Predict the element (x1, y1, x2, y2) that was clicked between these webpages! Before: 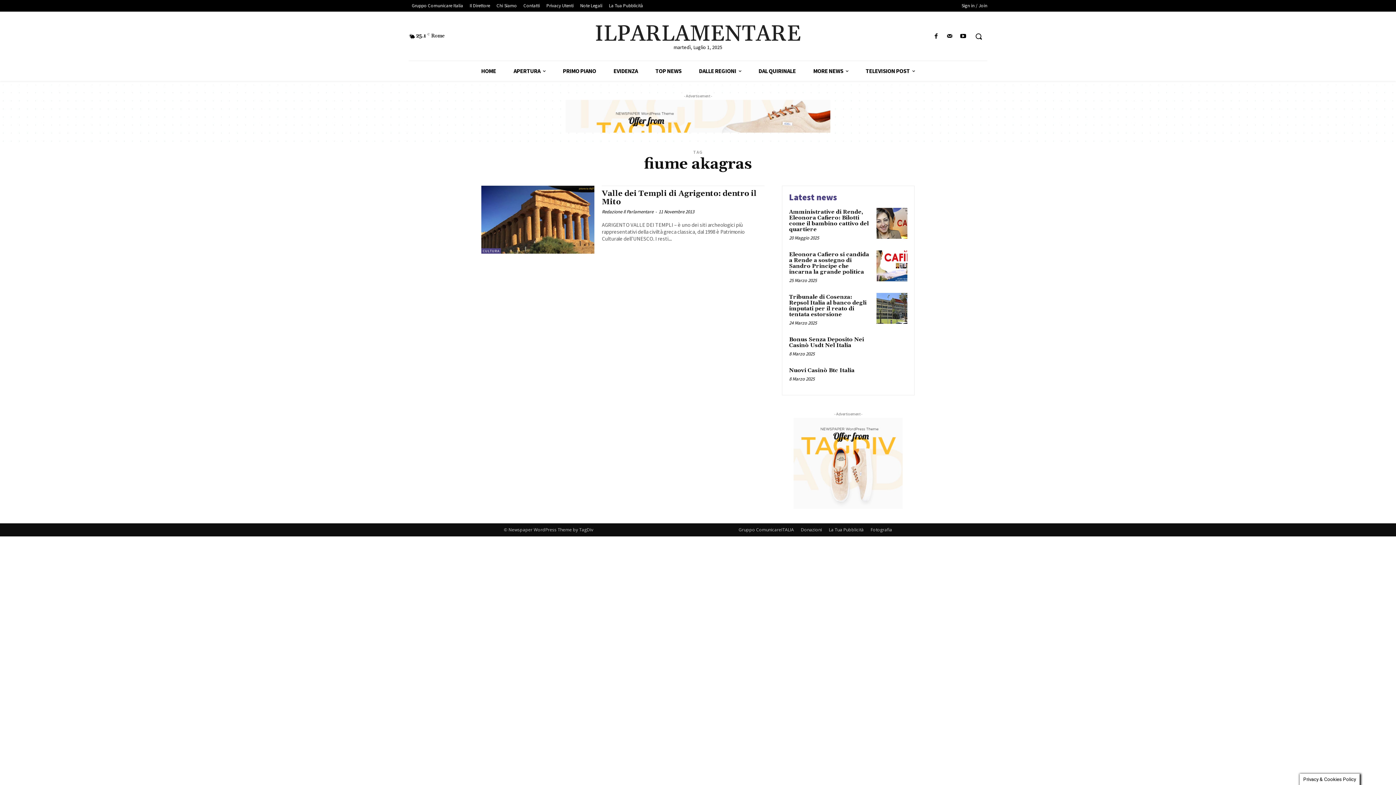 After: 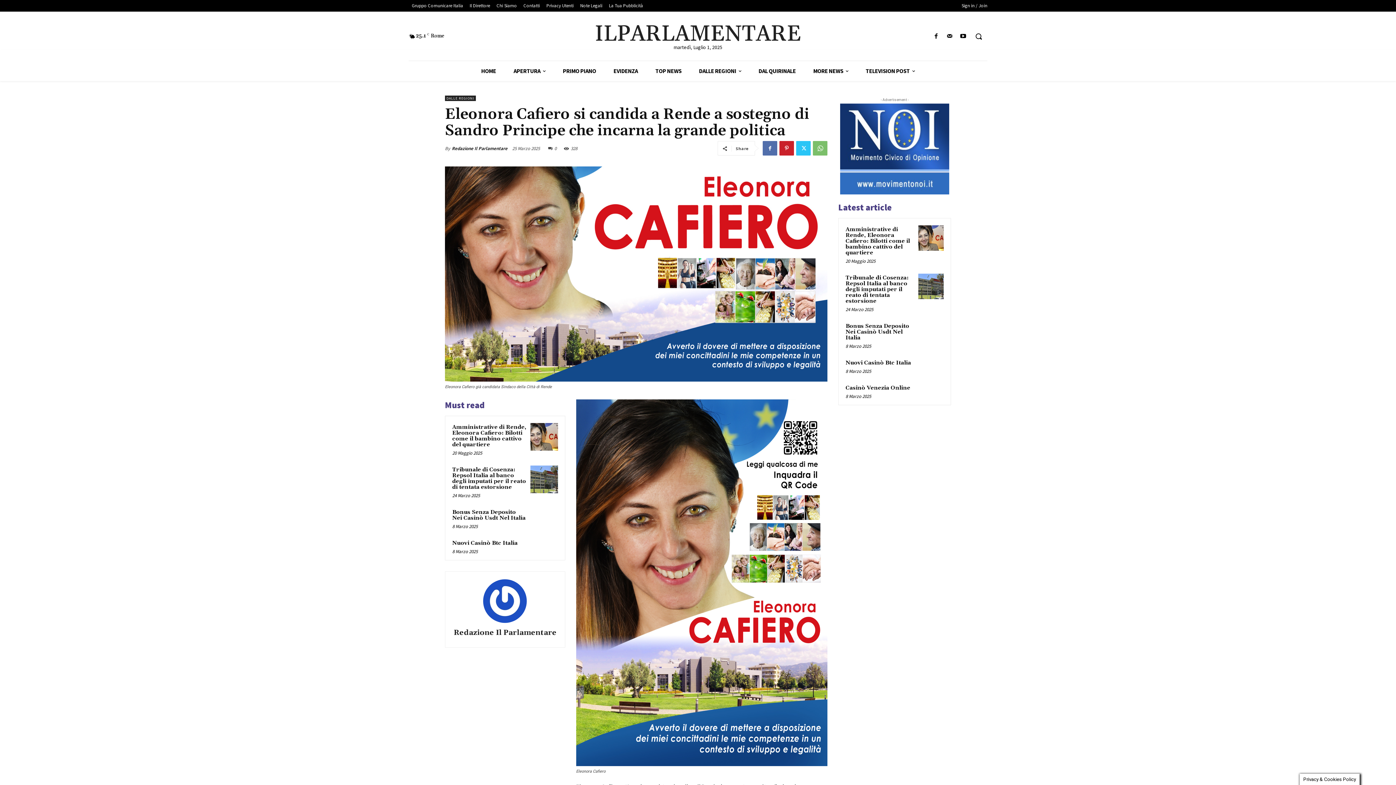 Action: bbox: (876, 250, 907, 281)